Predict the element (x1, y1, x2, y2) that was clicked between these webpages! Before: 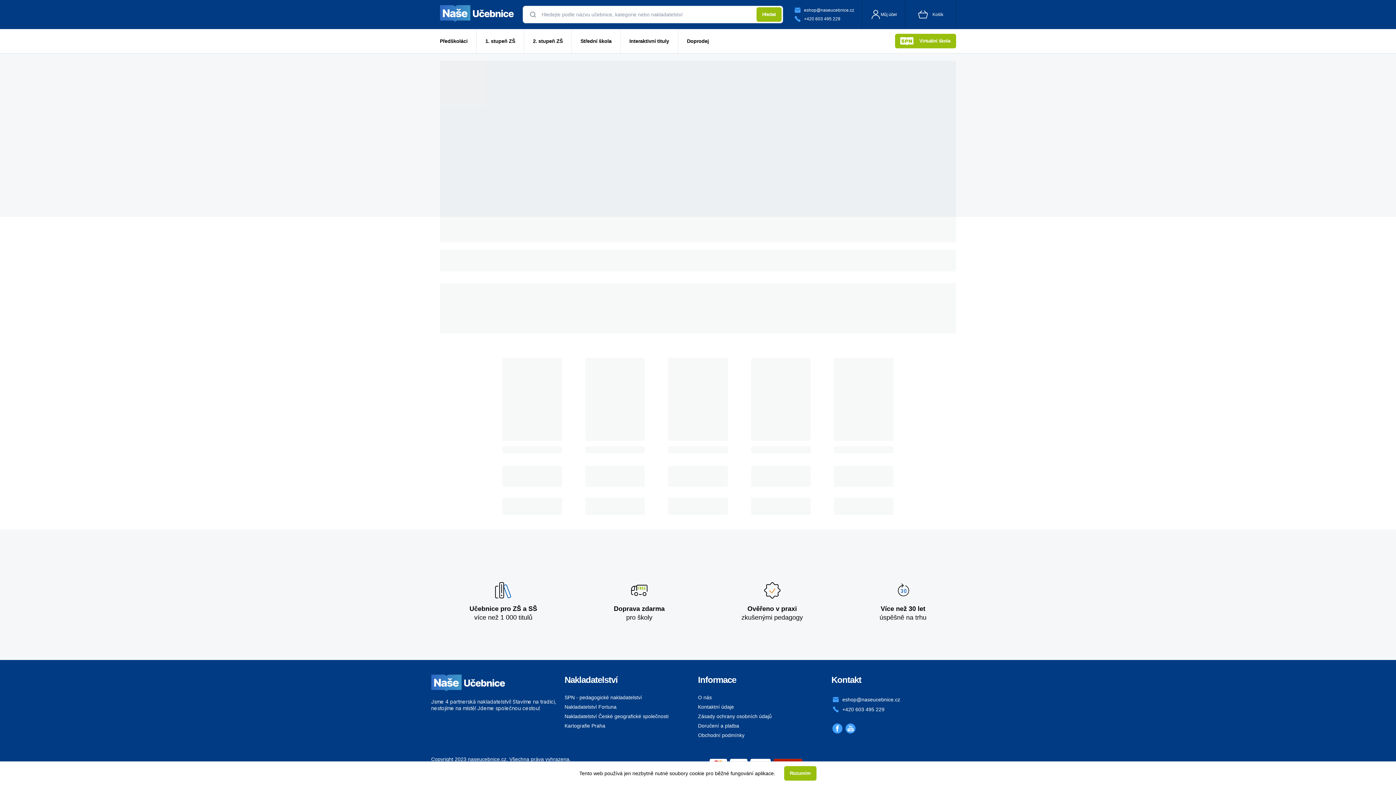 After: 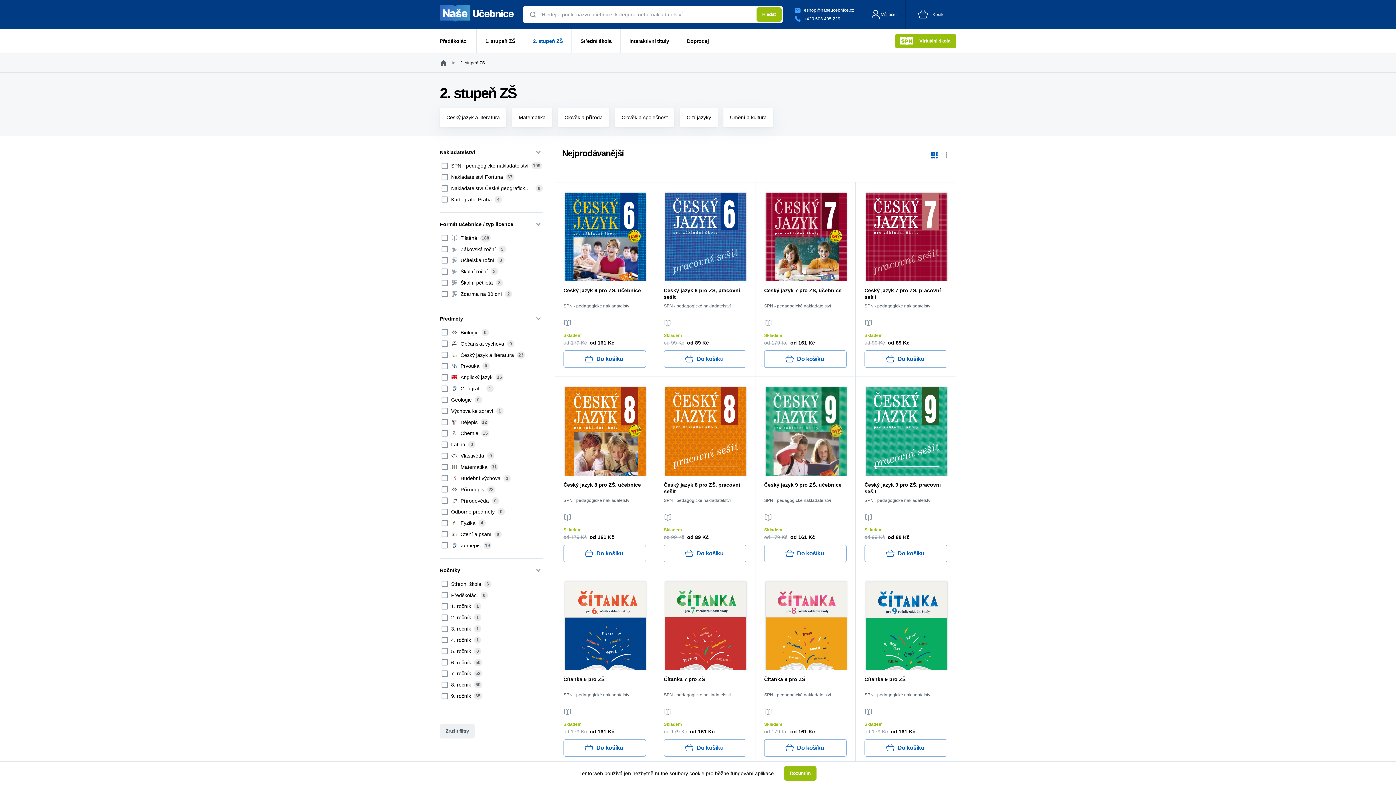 Action: label: 2. stupeň ZŠ bbox: (523, 29, 571, 53)